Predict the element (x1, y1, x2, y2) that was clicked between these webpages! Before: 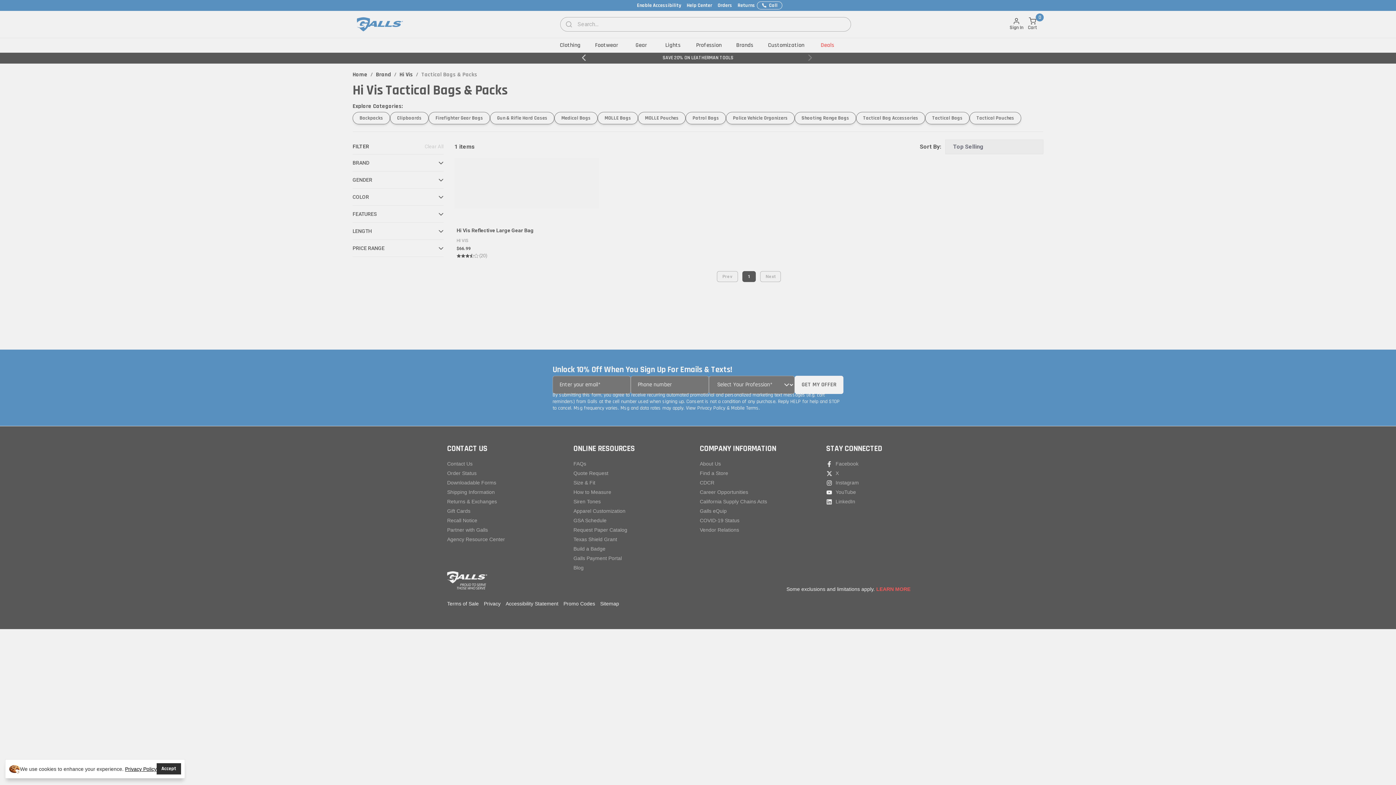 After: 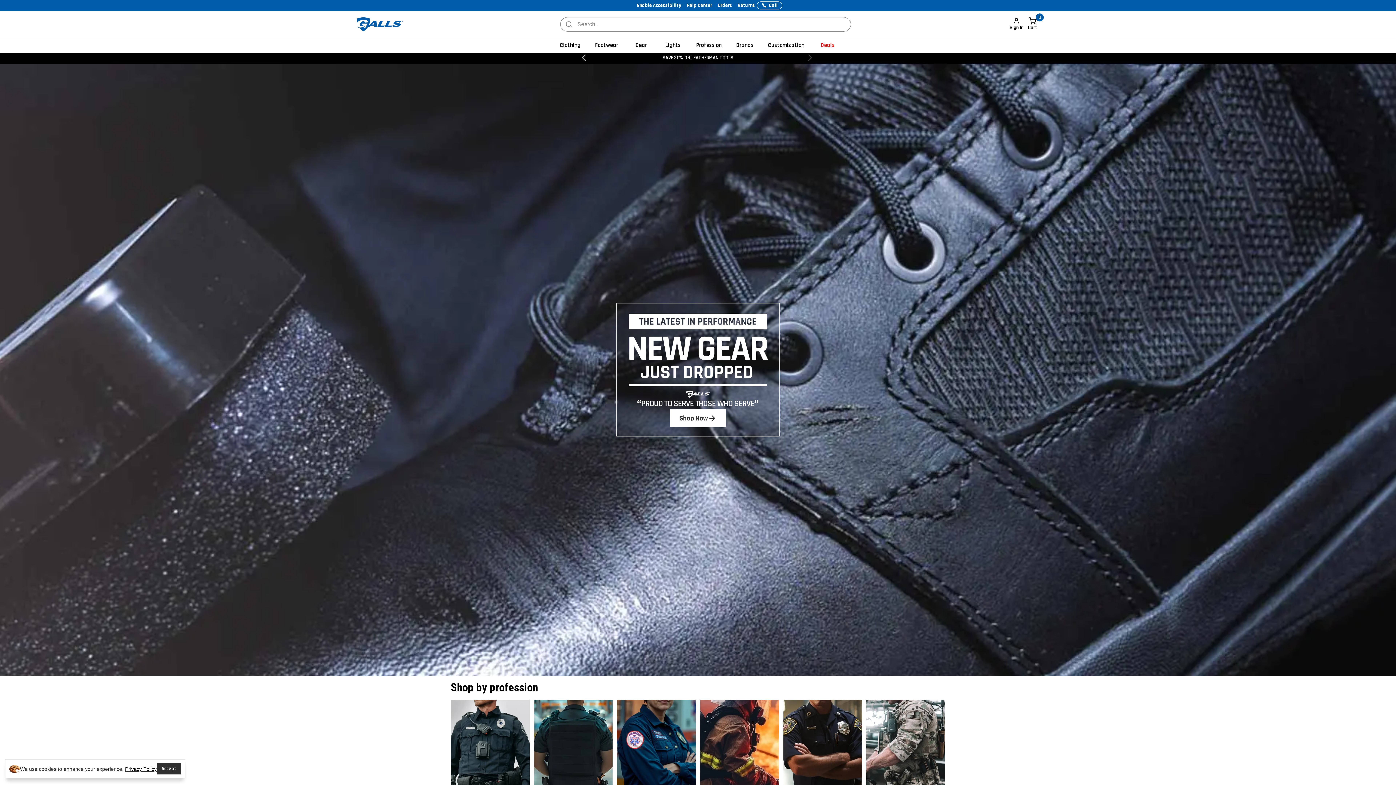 Action: bbox: (356, 16, 403, 31)